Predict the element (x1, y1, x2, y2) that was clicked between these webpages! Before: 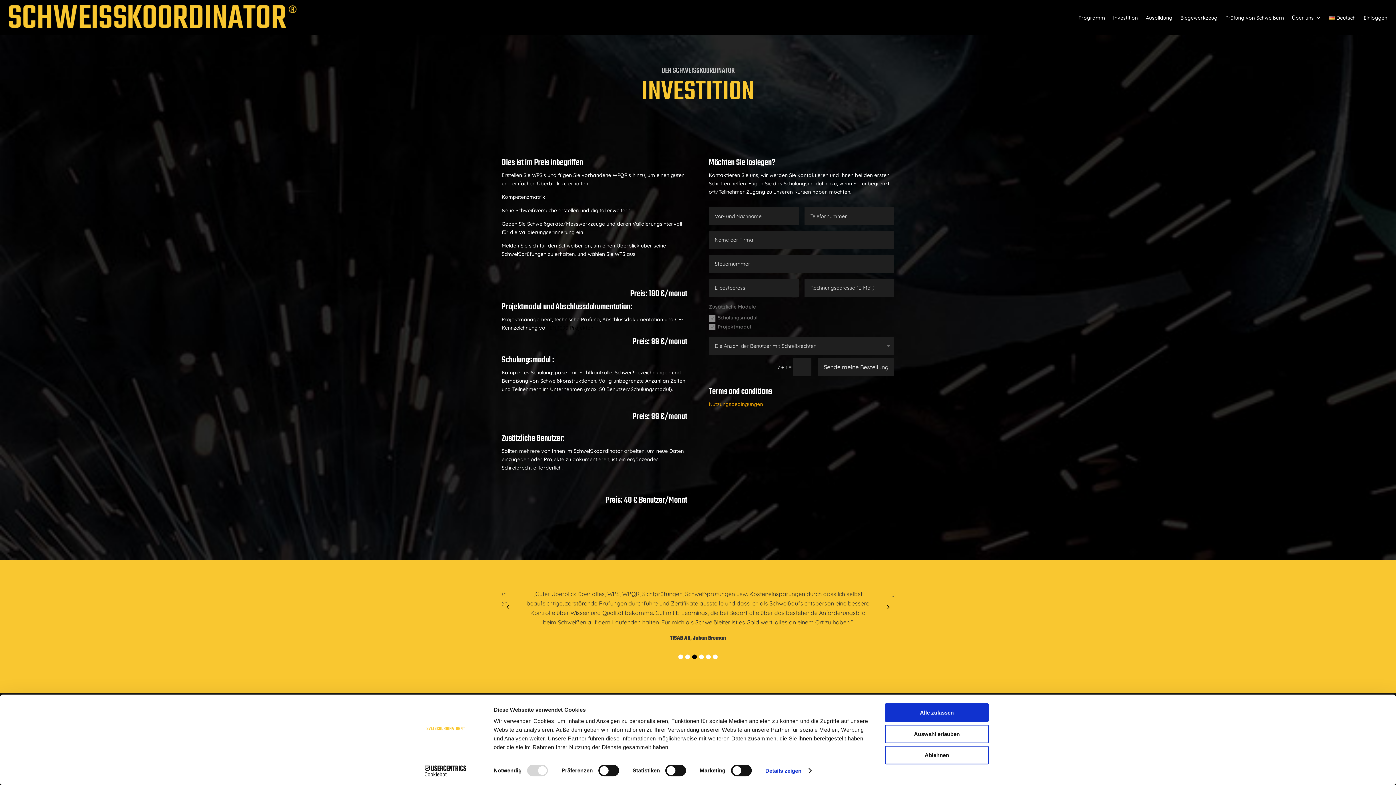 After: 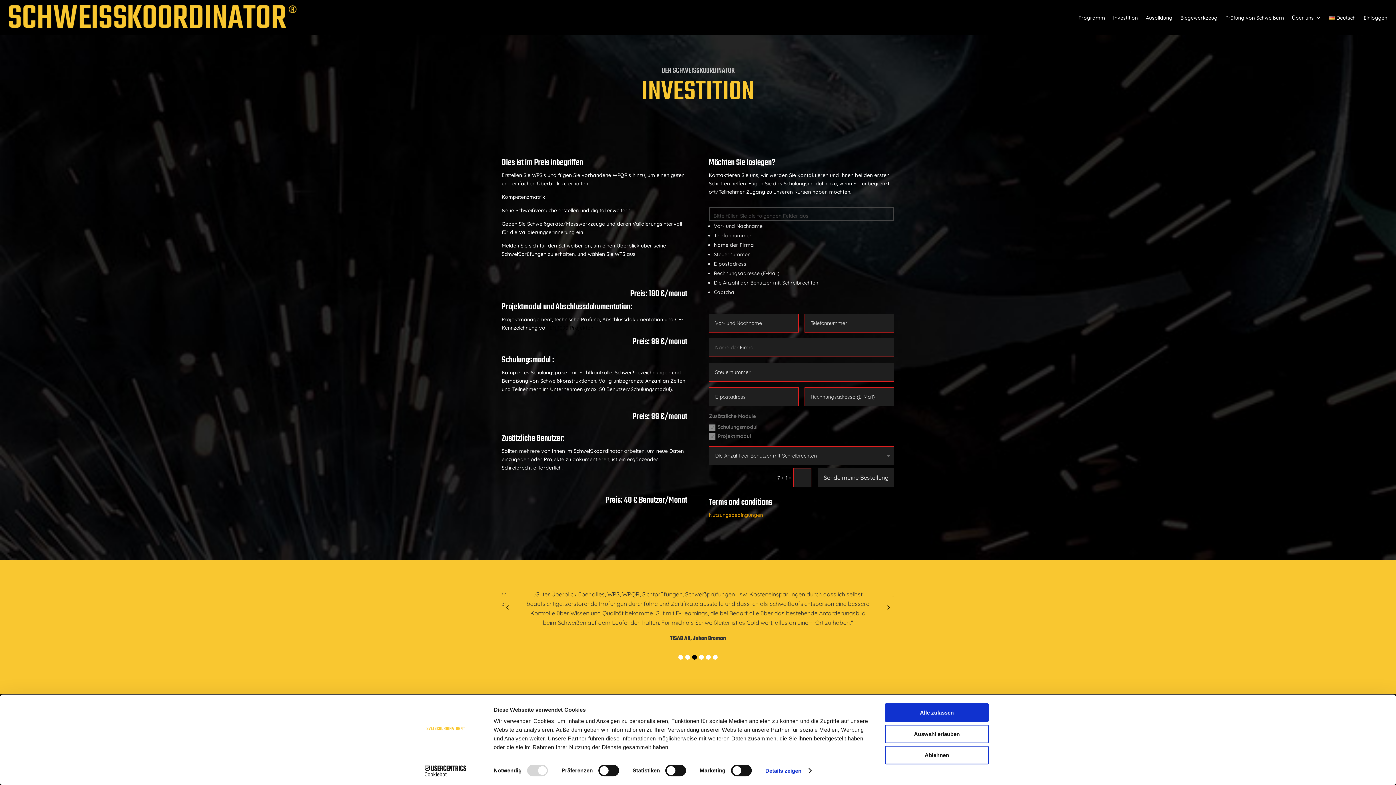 Action: label: Sende meine Bestellung bbox: (818, 358, 894, 376)